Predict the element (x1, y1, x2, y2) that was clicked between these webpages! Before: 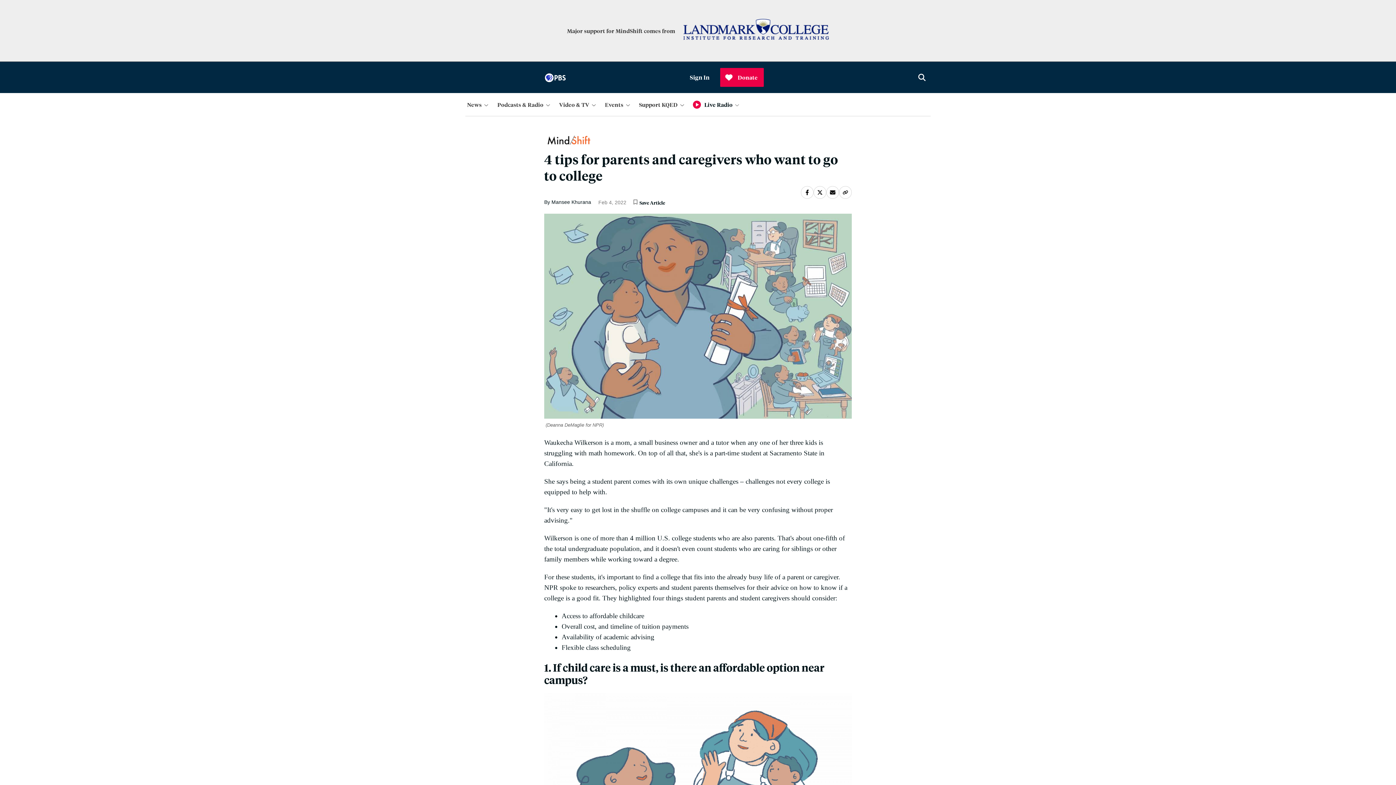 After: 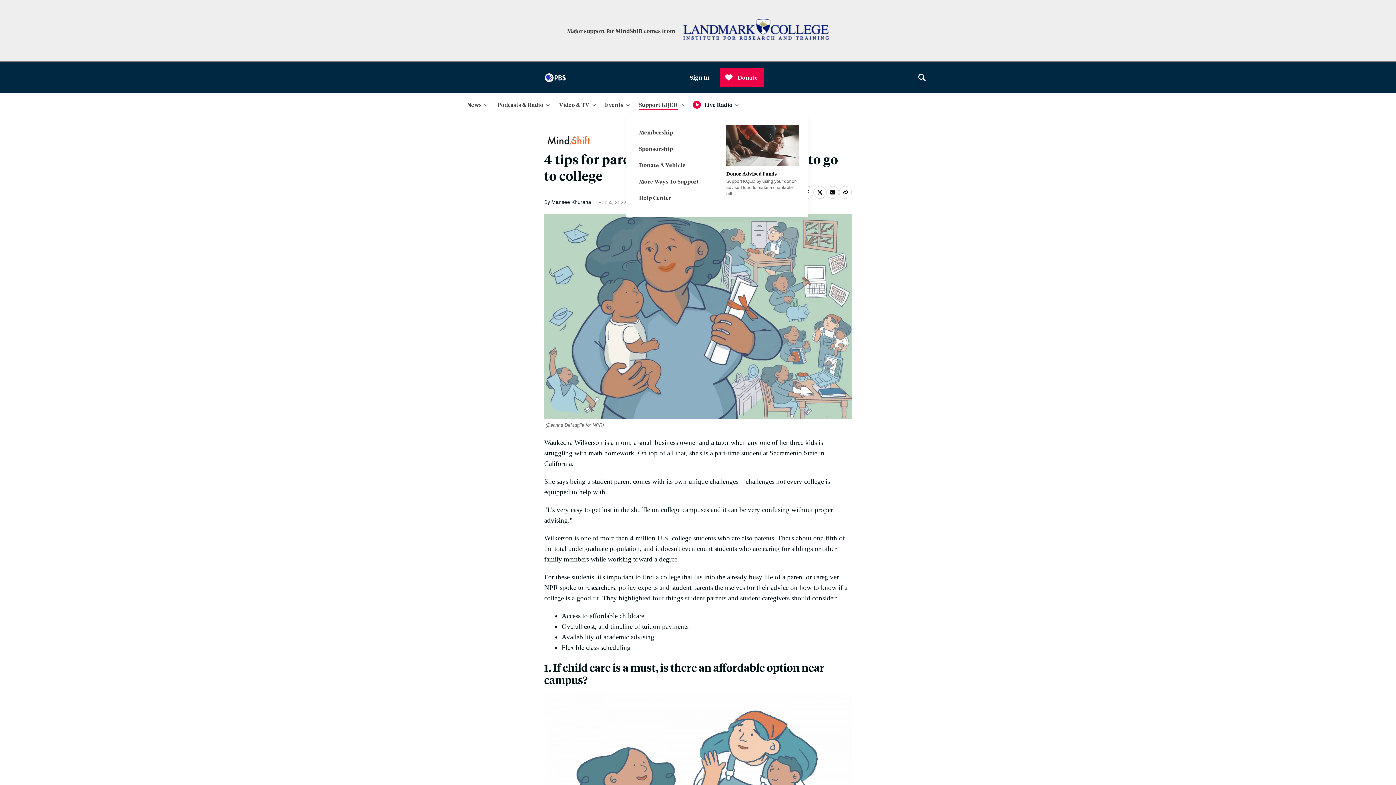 Action: bbox: (637, 98, 688, 110) label: Support KQED